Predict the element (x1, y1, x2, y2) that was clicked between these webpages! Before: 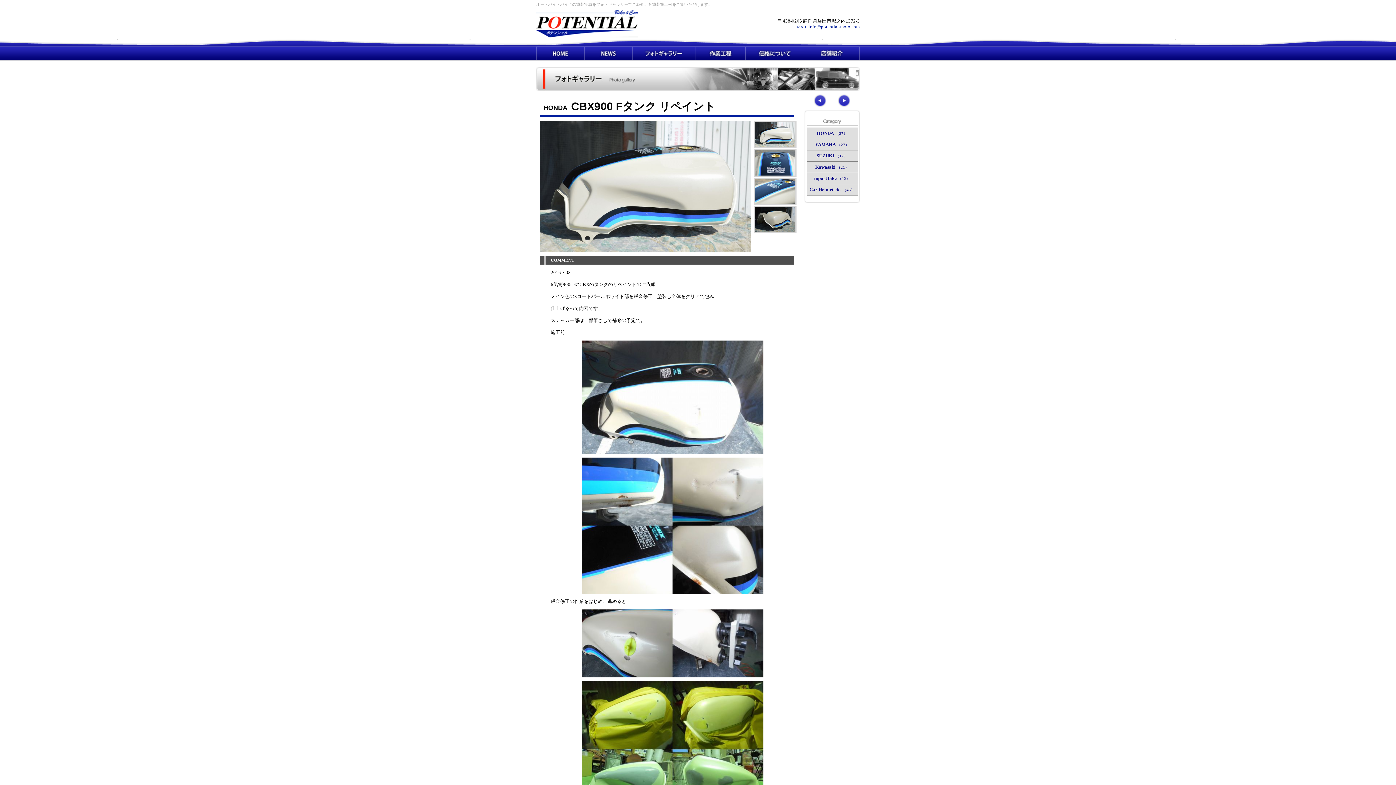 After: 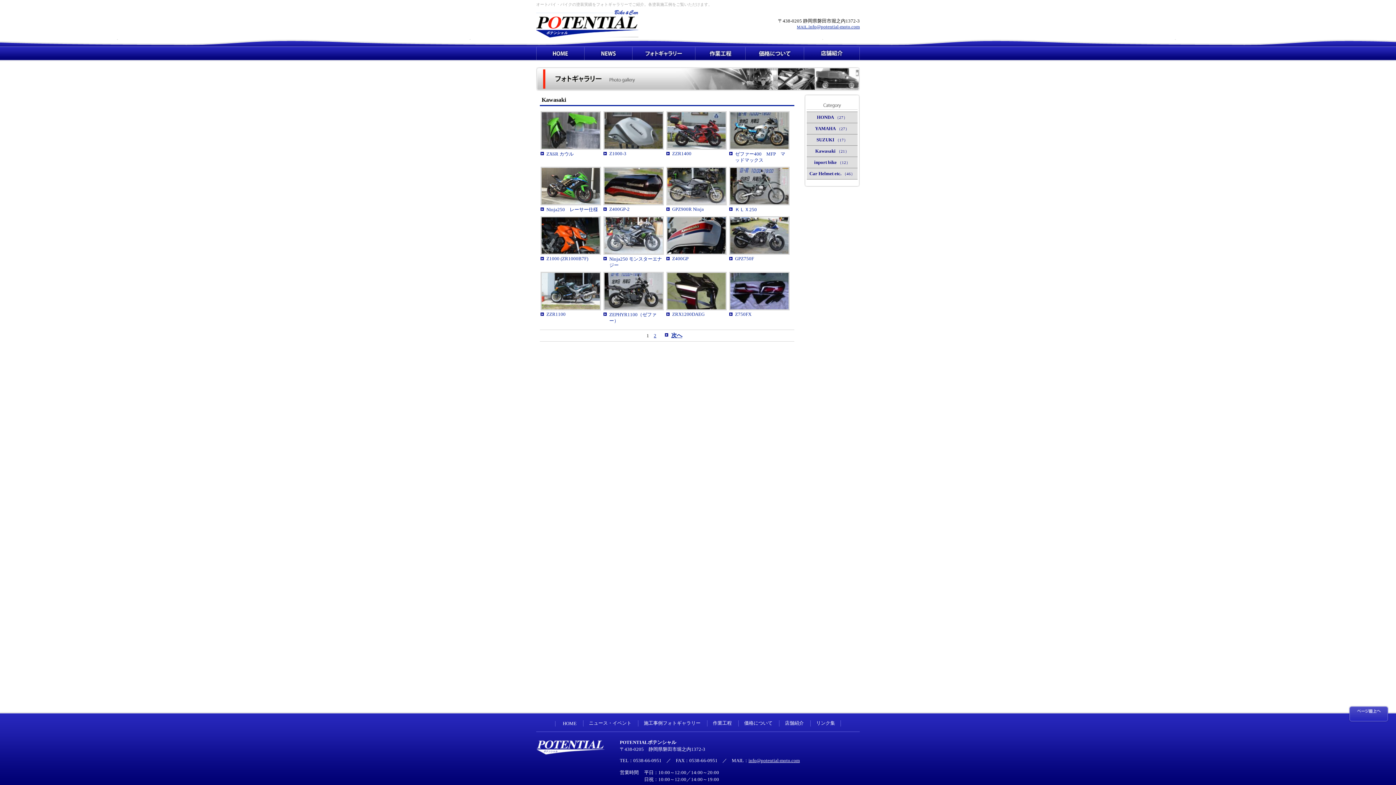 Action: bbox: (806, 161, 857, 172) label: Kawasaki （21）